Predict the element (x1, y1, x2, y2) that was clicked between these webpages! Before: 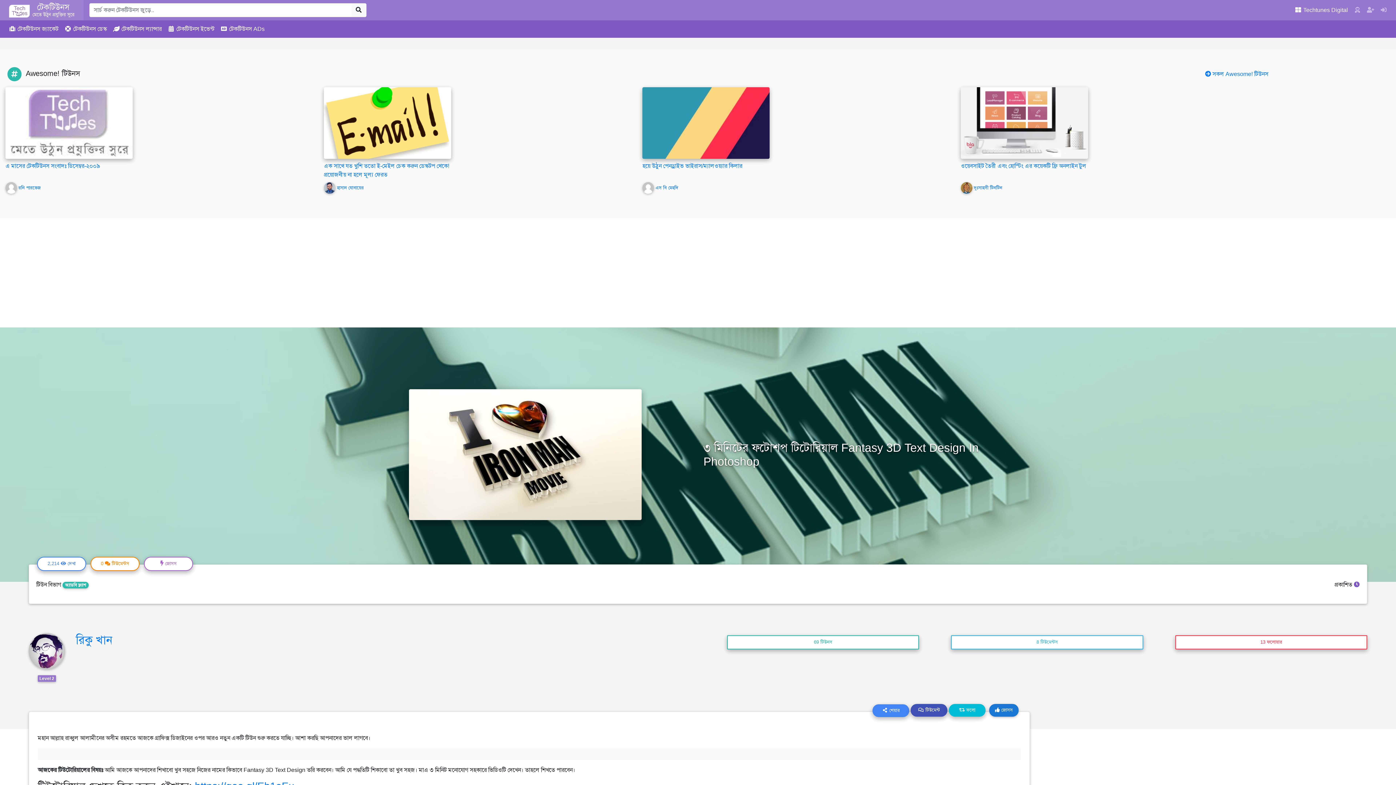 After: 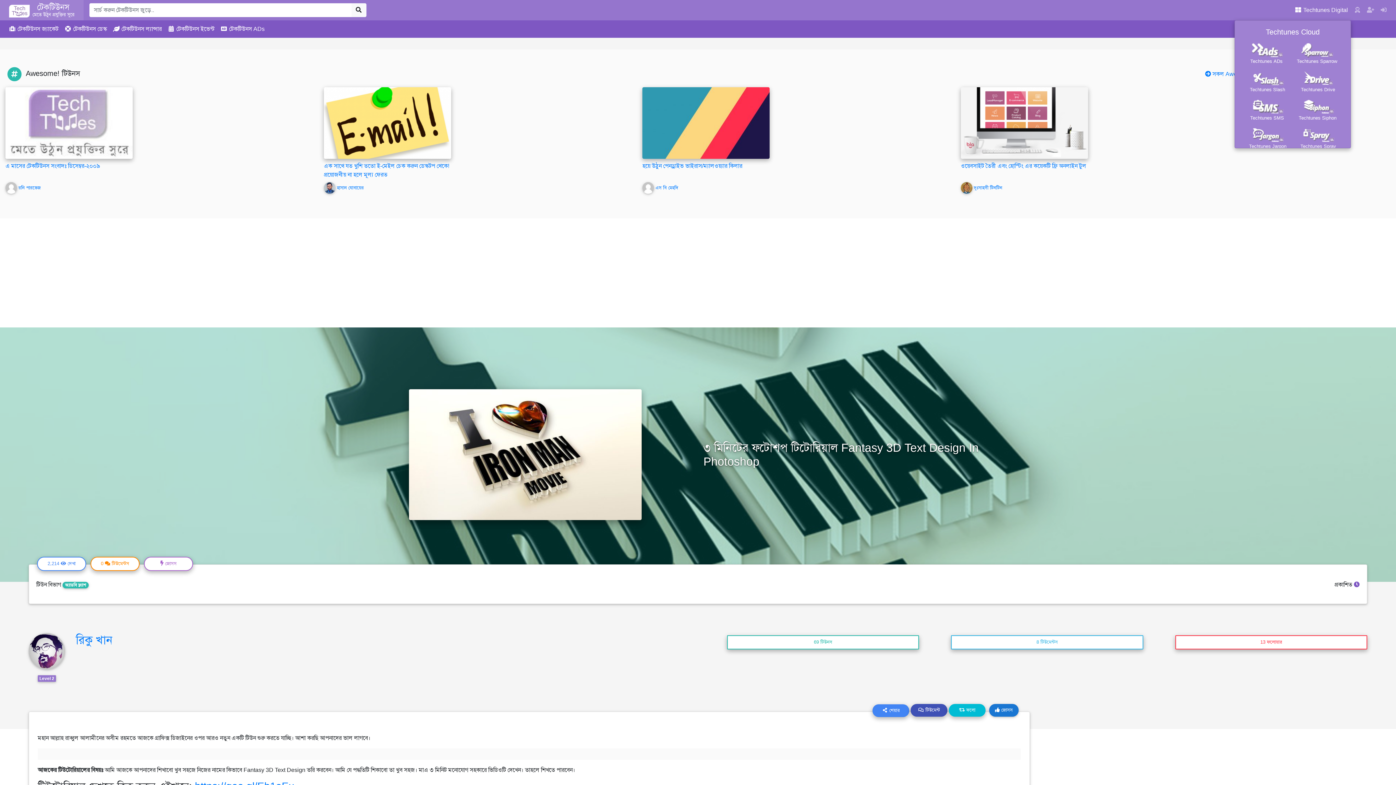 Action: bbox: (1292, 2, 1351, 17) label:  Techtunes Digital